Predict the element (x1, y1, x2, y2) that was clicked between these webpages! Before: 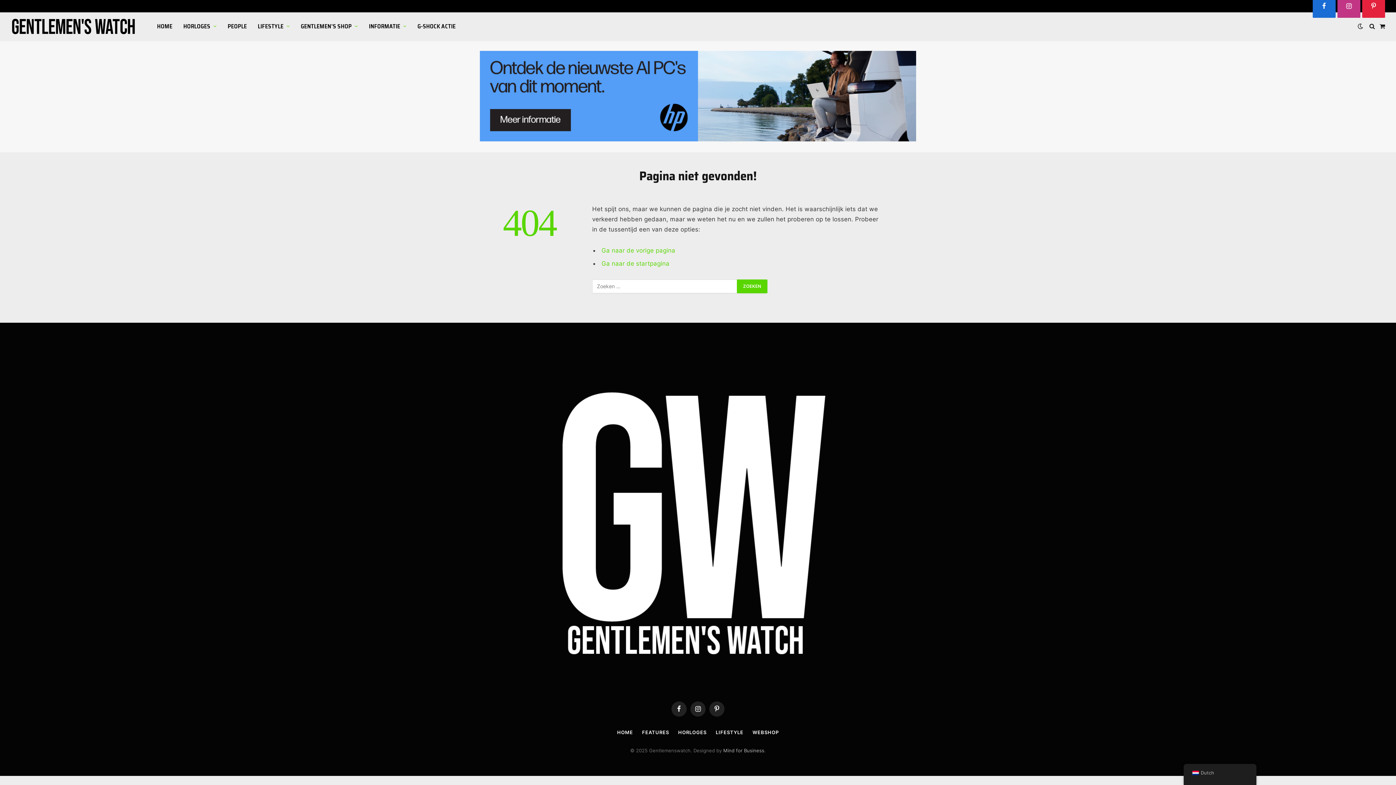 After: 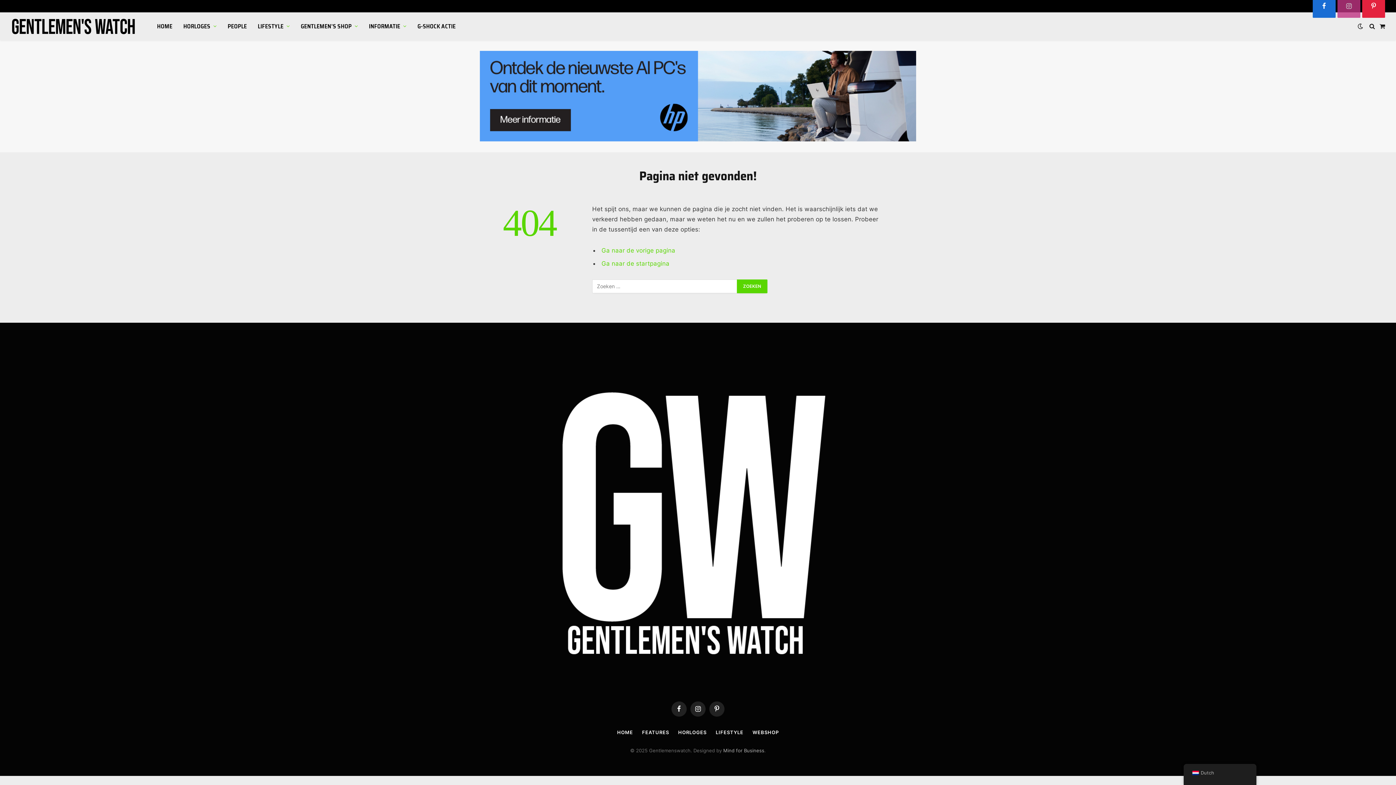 Action: label: Instagram bbox: (1337, -5, 1360, 17)